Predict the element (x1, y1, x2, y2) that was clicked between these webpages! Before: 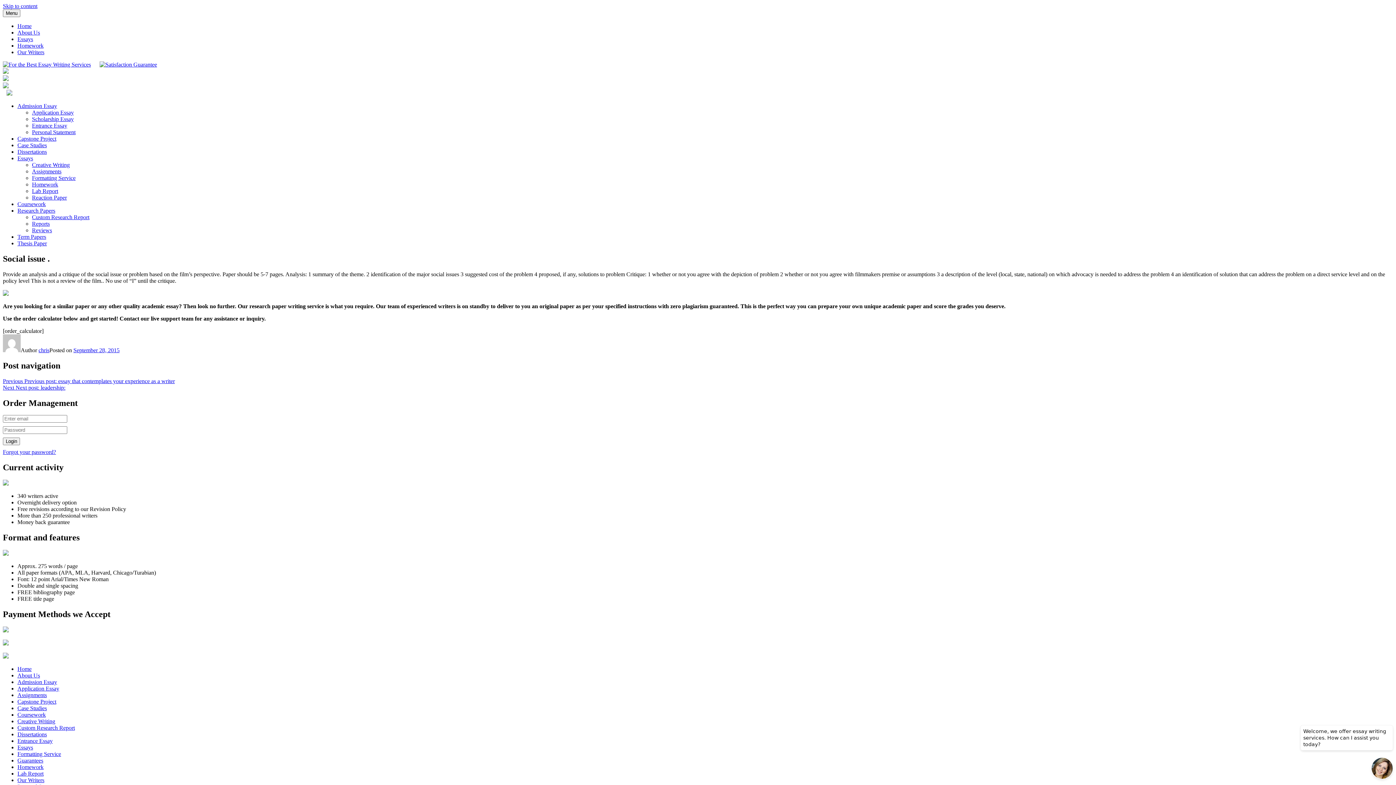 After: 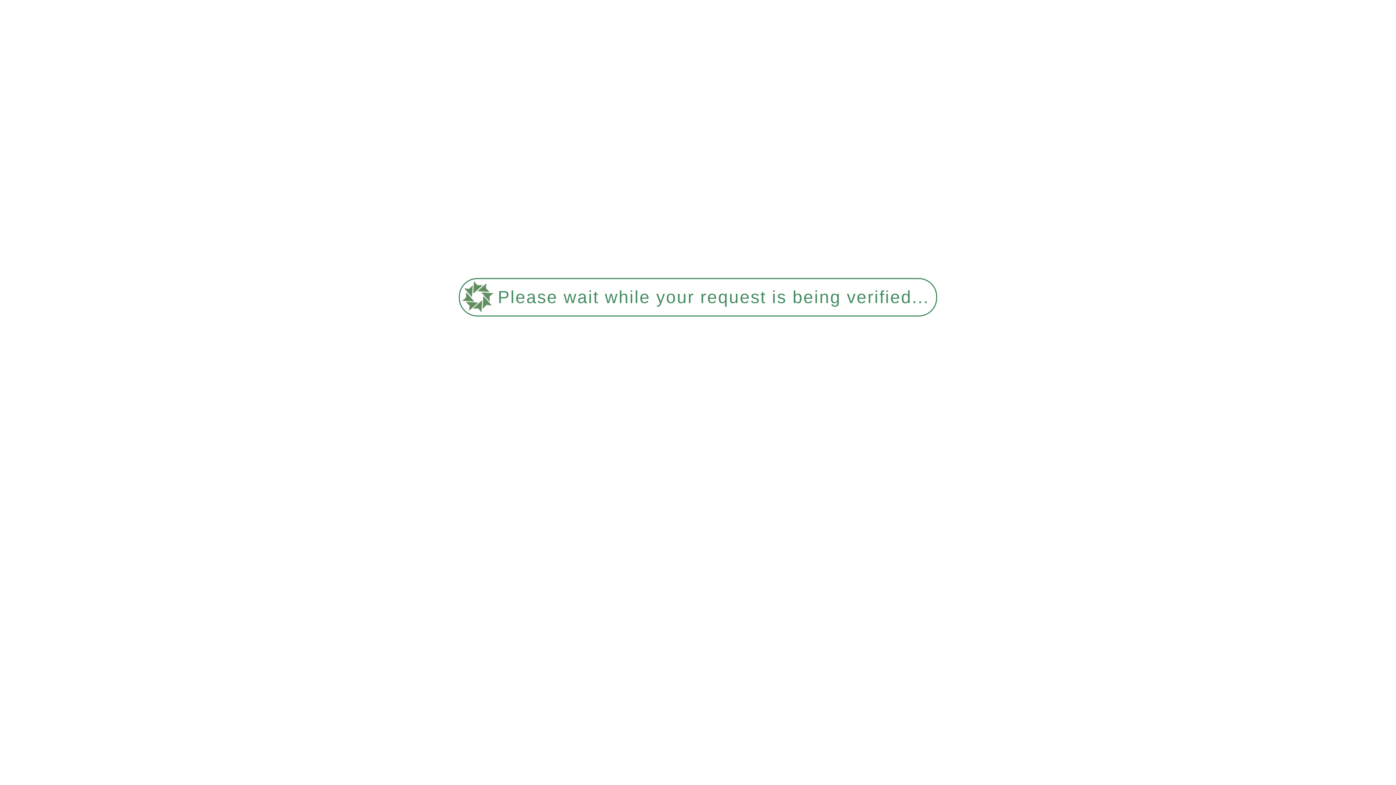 Action: bbox: (17, 102, 57, 109) label: Admission Essay